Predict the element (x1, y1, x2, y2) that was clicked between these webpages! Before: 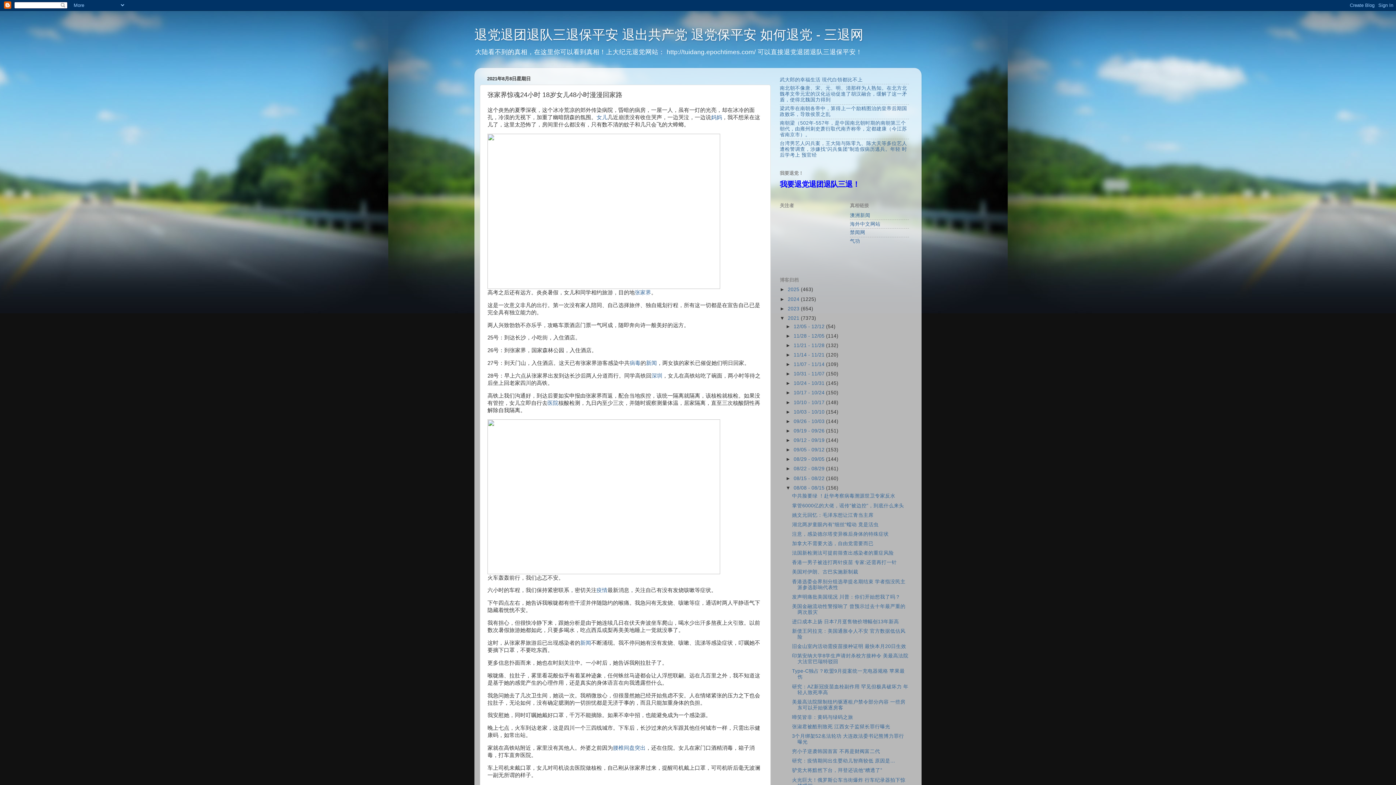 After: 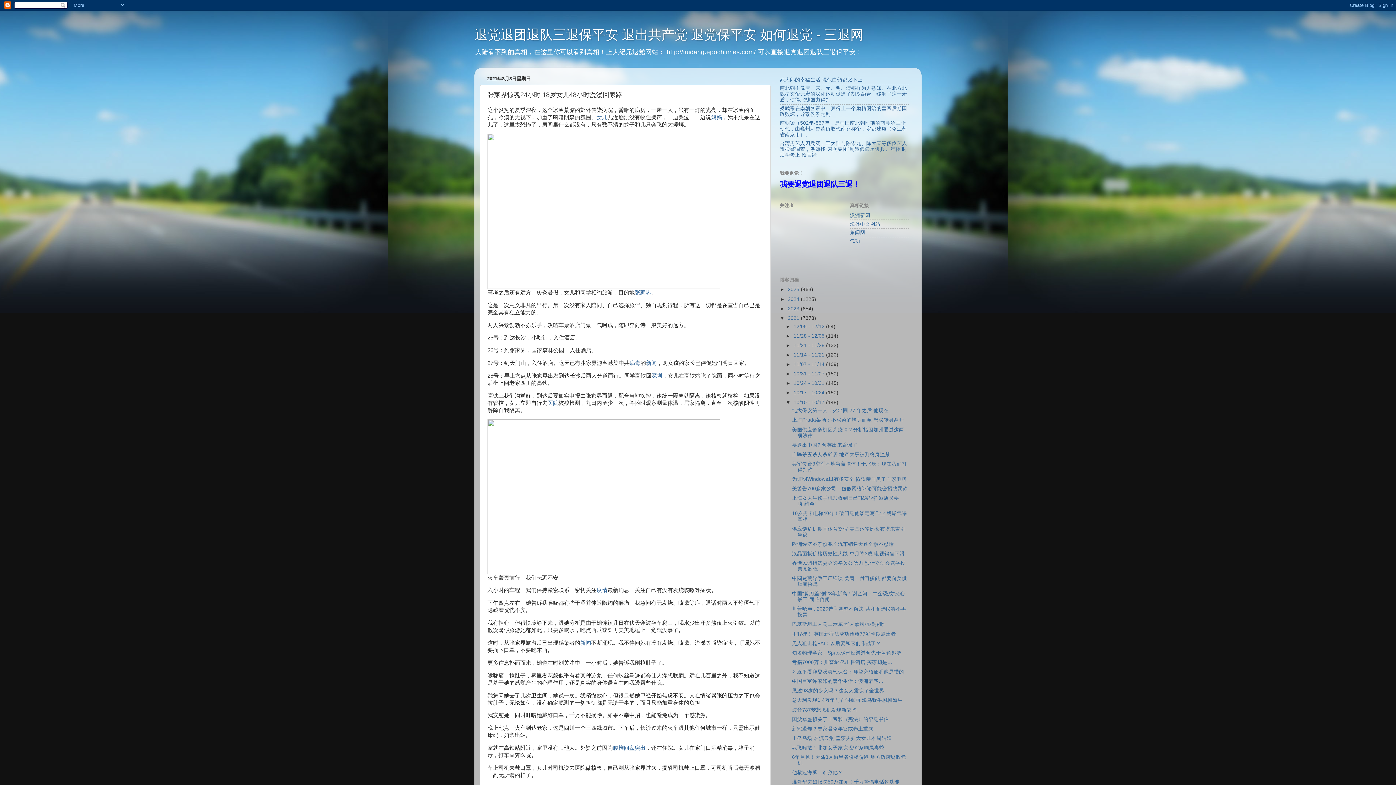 Action: label: ►   bbox: (785, 399, 793, 405)